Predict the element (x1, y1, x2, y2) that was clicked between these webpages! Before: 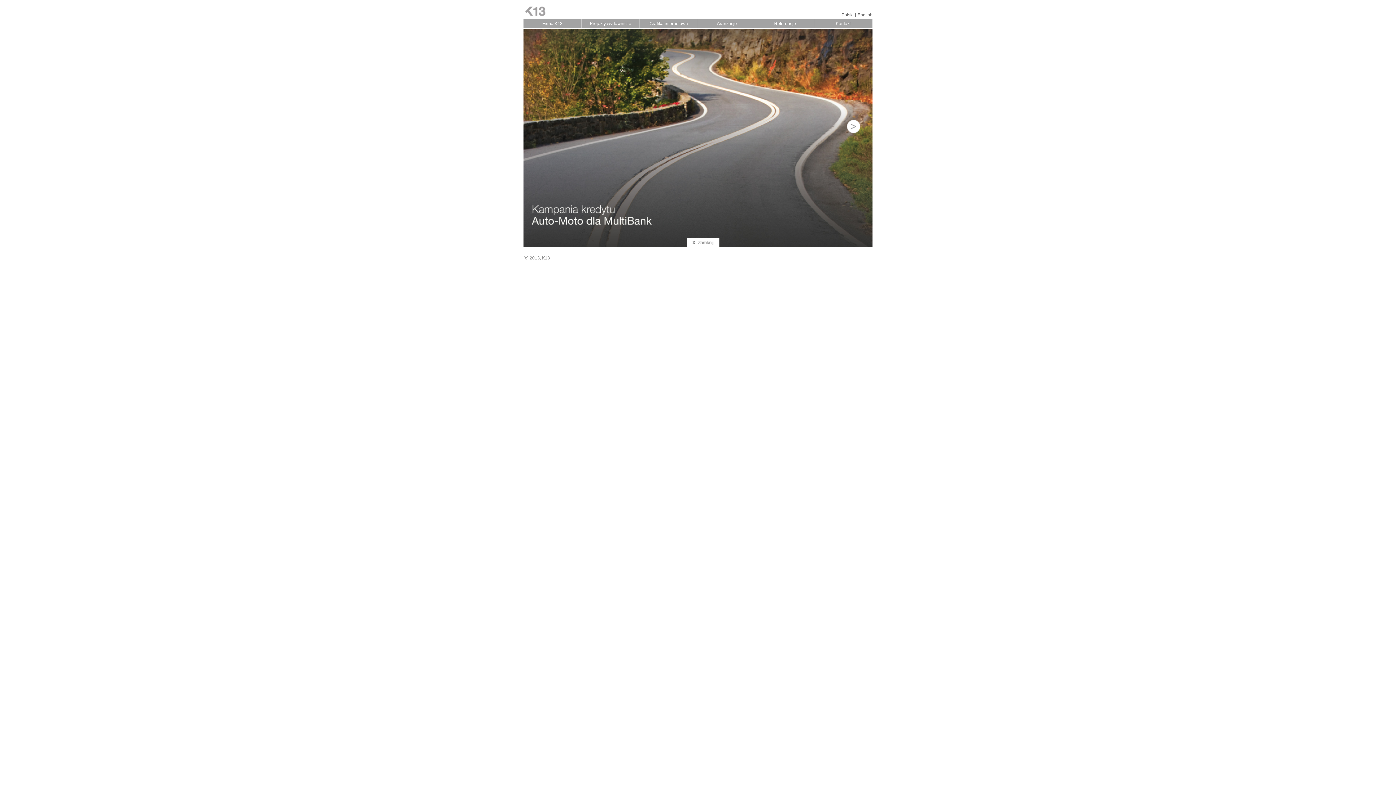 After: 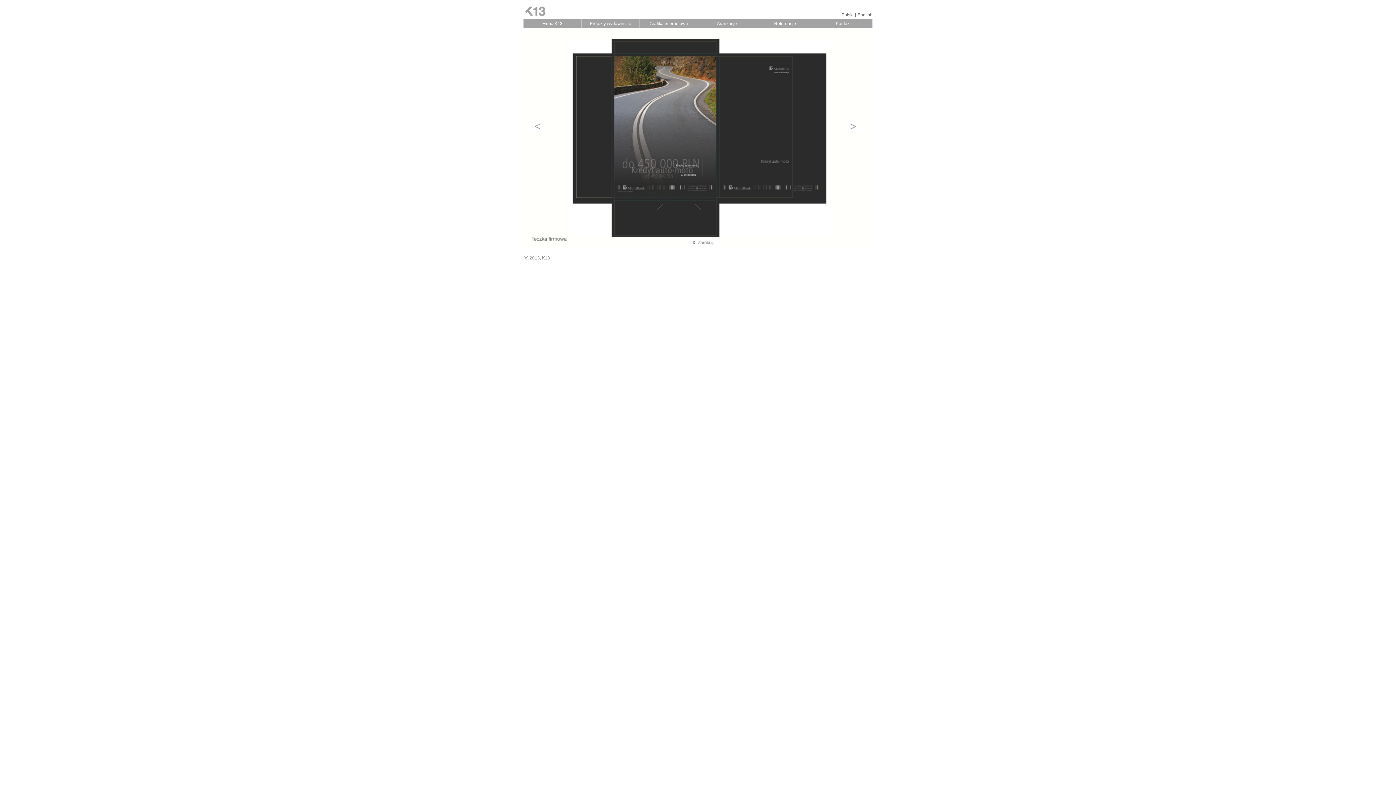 Action: bbox: (847, 120, 861, 133)